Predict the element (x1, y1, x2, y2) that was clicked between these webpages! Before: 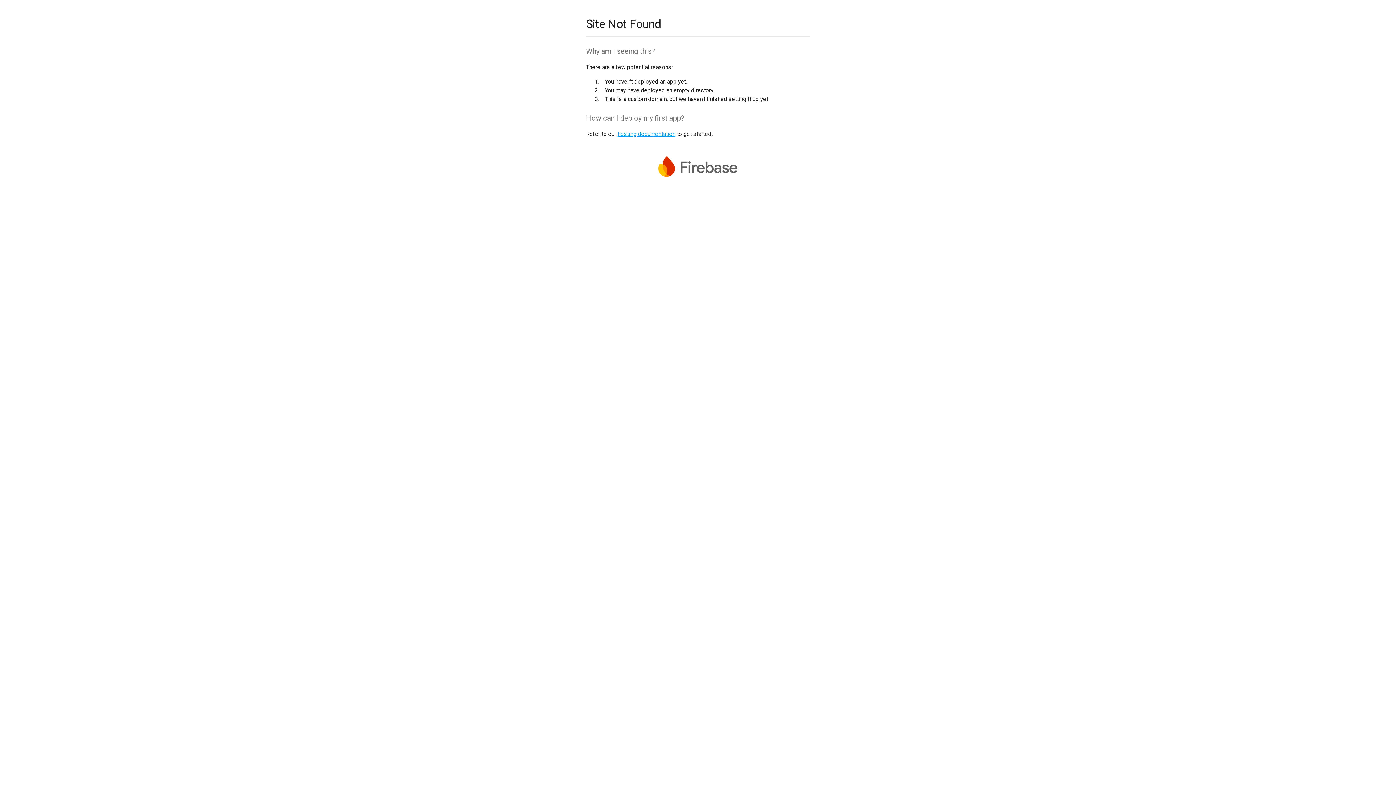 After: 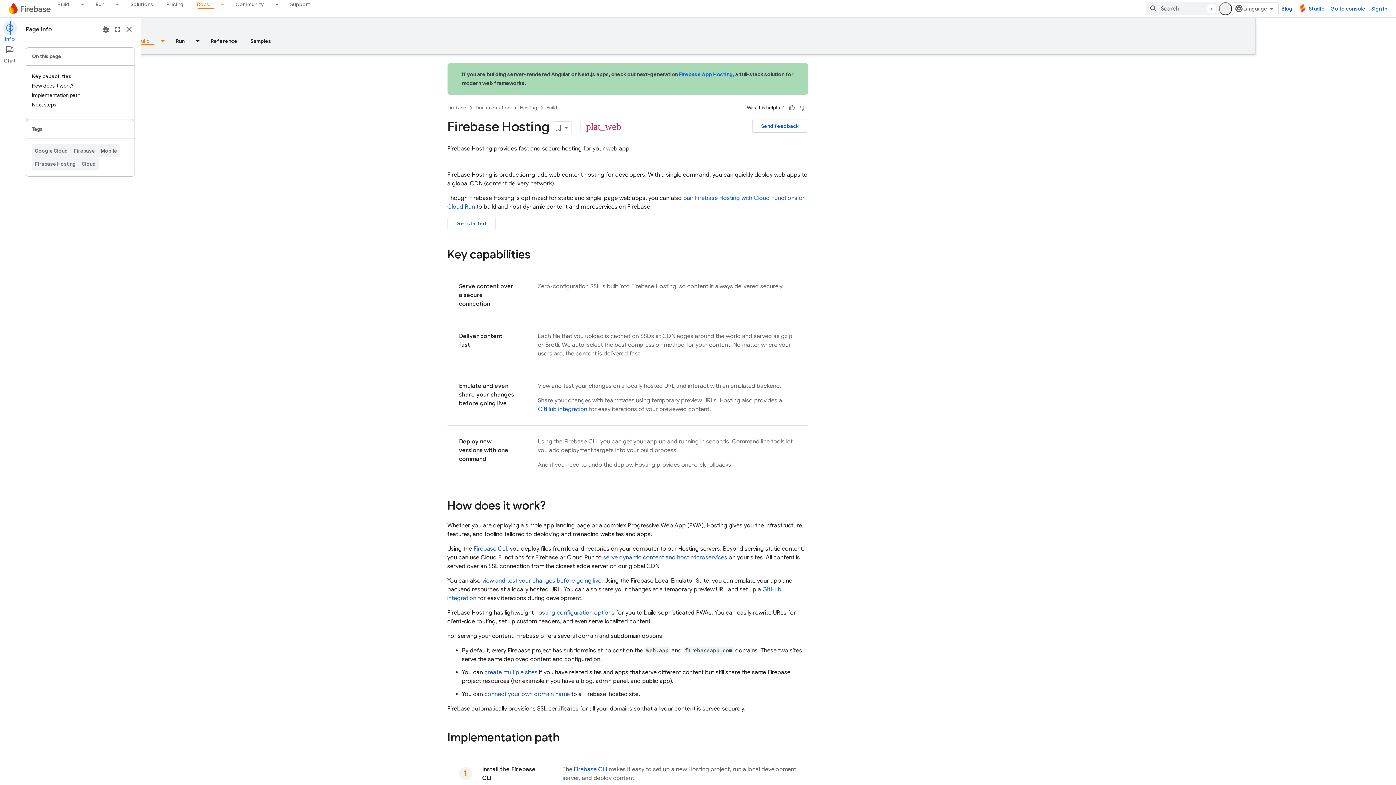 Action: bbox: (617, 130, 675, 137) label: hosting documentation